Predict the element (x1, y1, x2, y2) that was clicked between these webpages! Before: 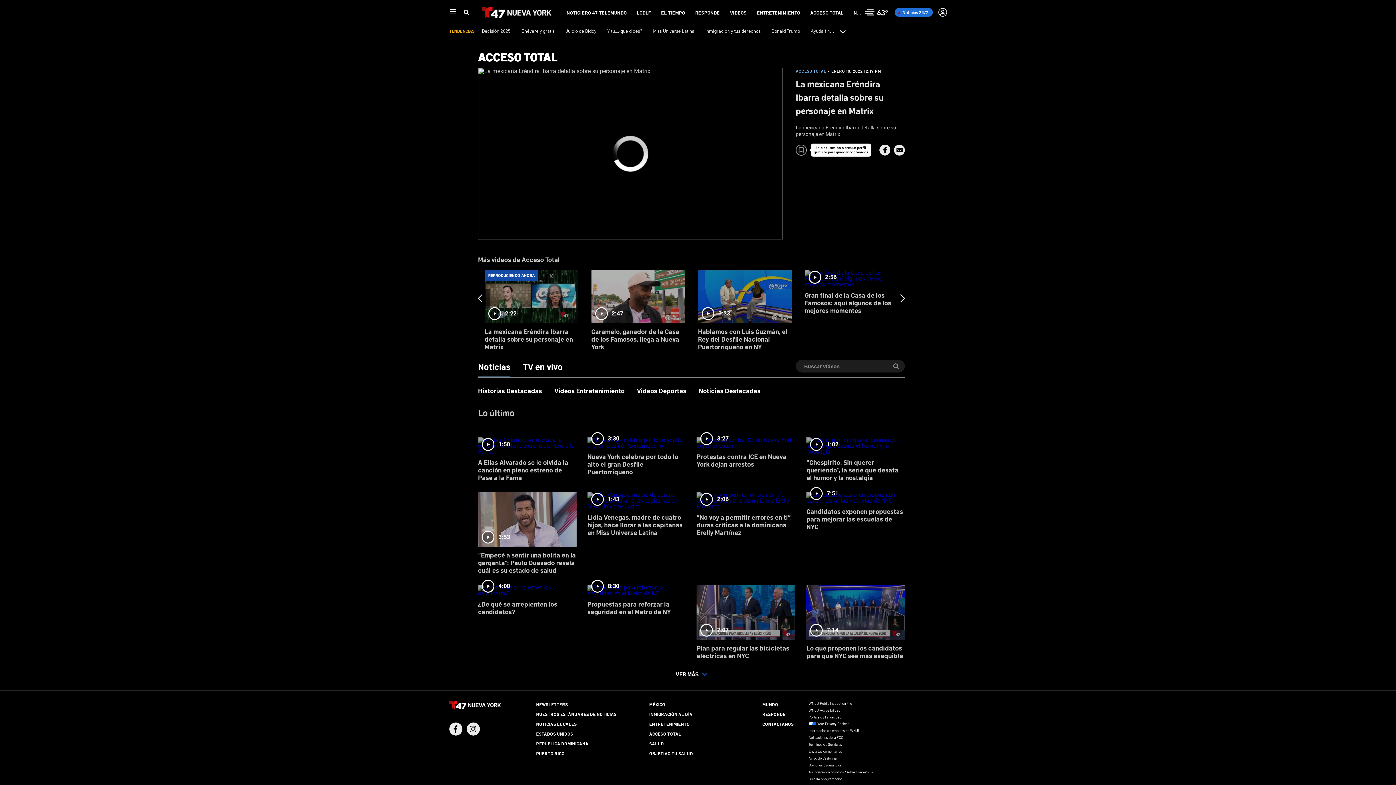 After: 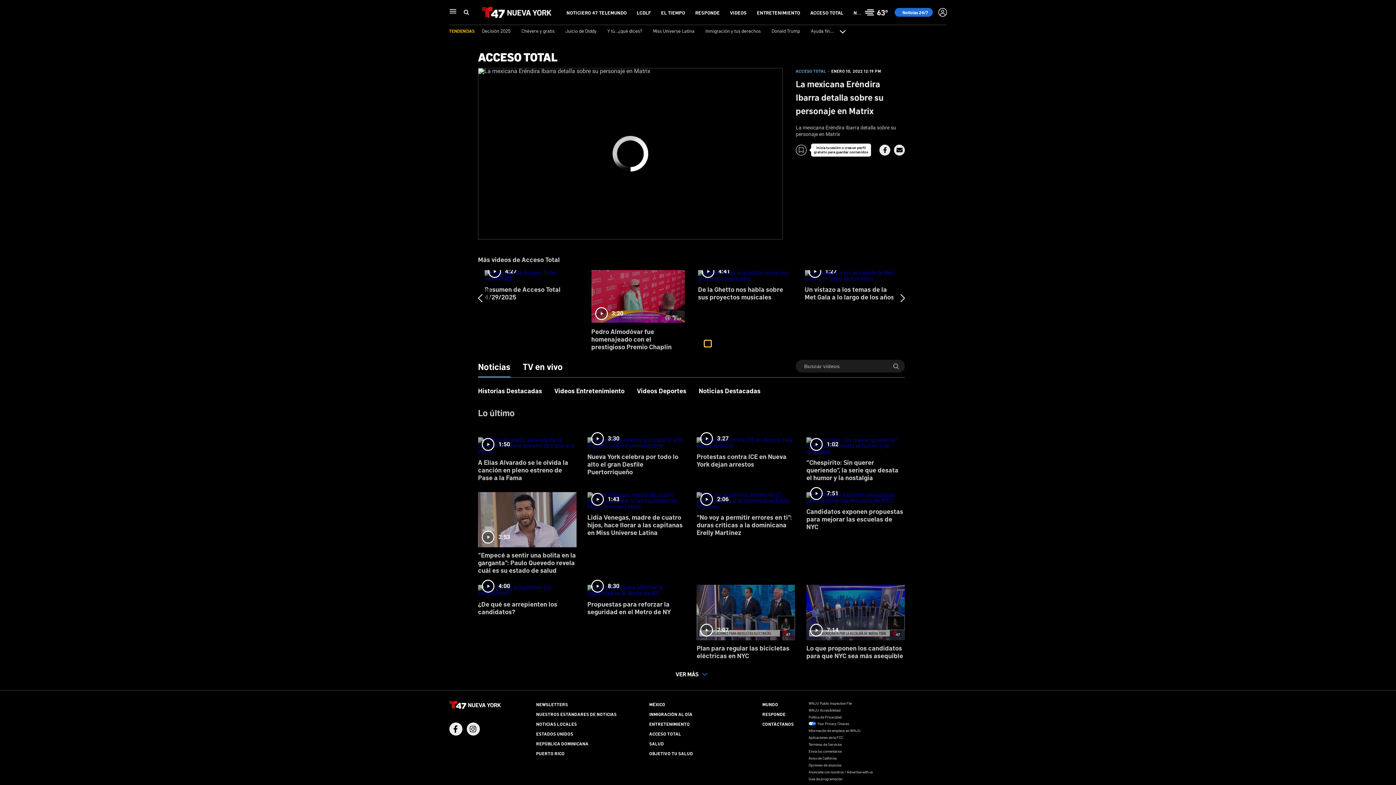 Action: bbox: (704, 340, 711, 346) label: slide 25 bullet